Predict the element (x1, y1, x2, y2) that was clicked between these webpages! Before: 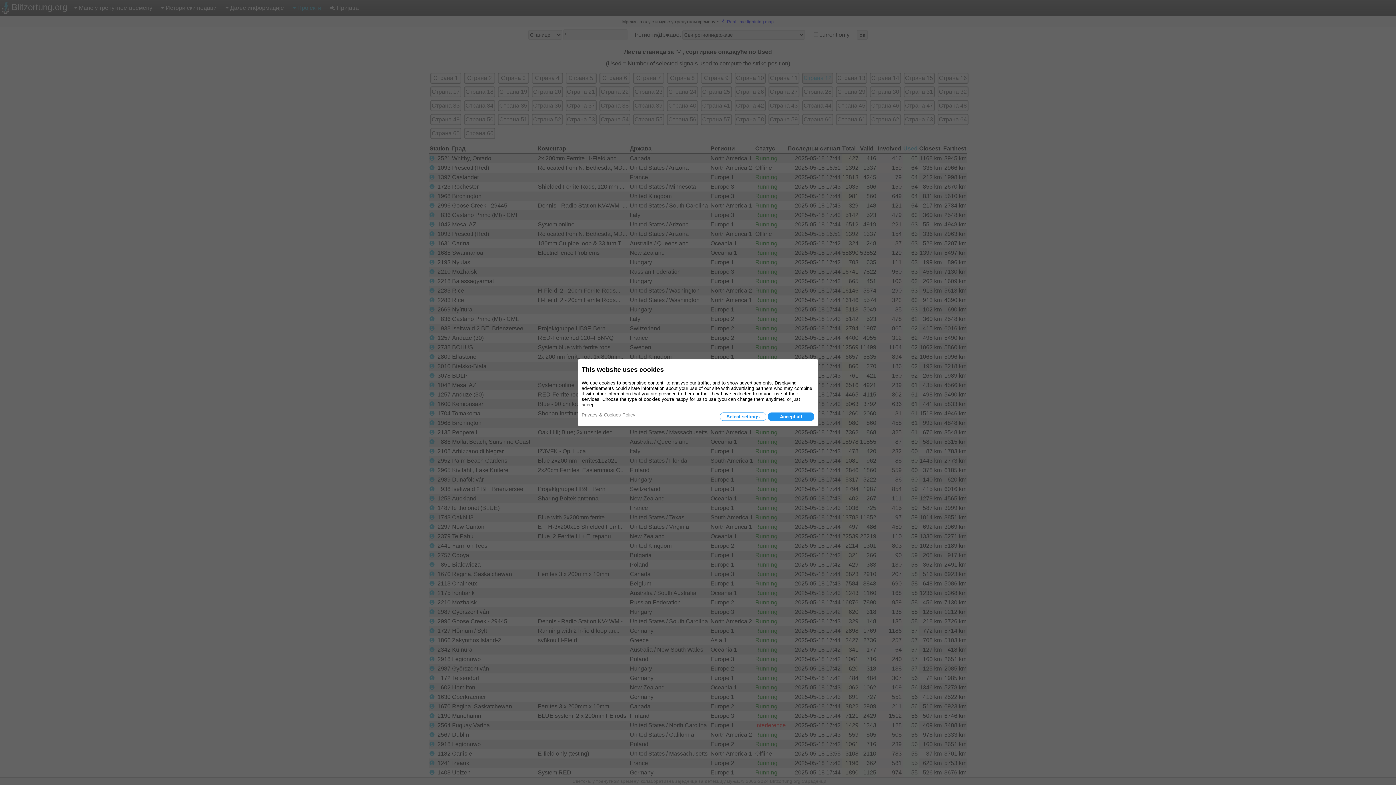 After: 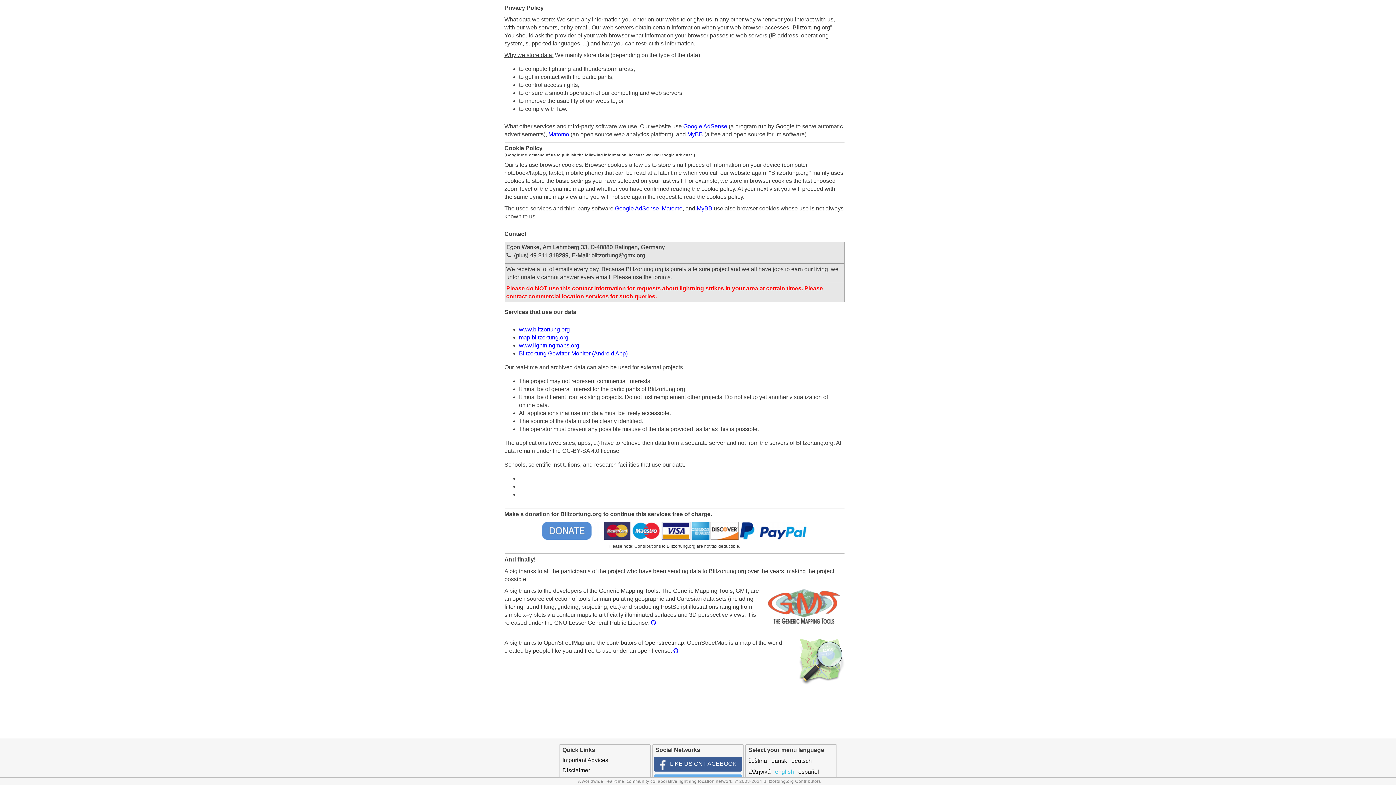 Action: bbox: (581, 412, 635, 417) label: Privacy & Cookies Policy